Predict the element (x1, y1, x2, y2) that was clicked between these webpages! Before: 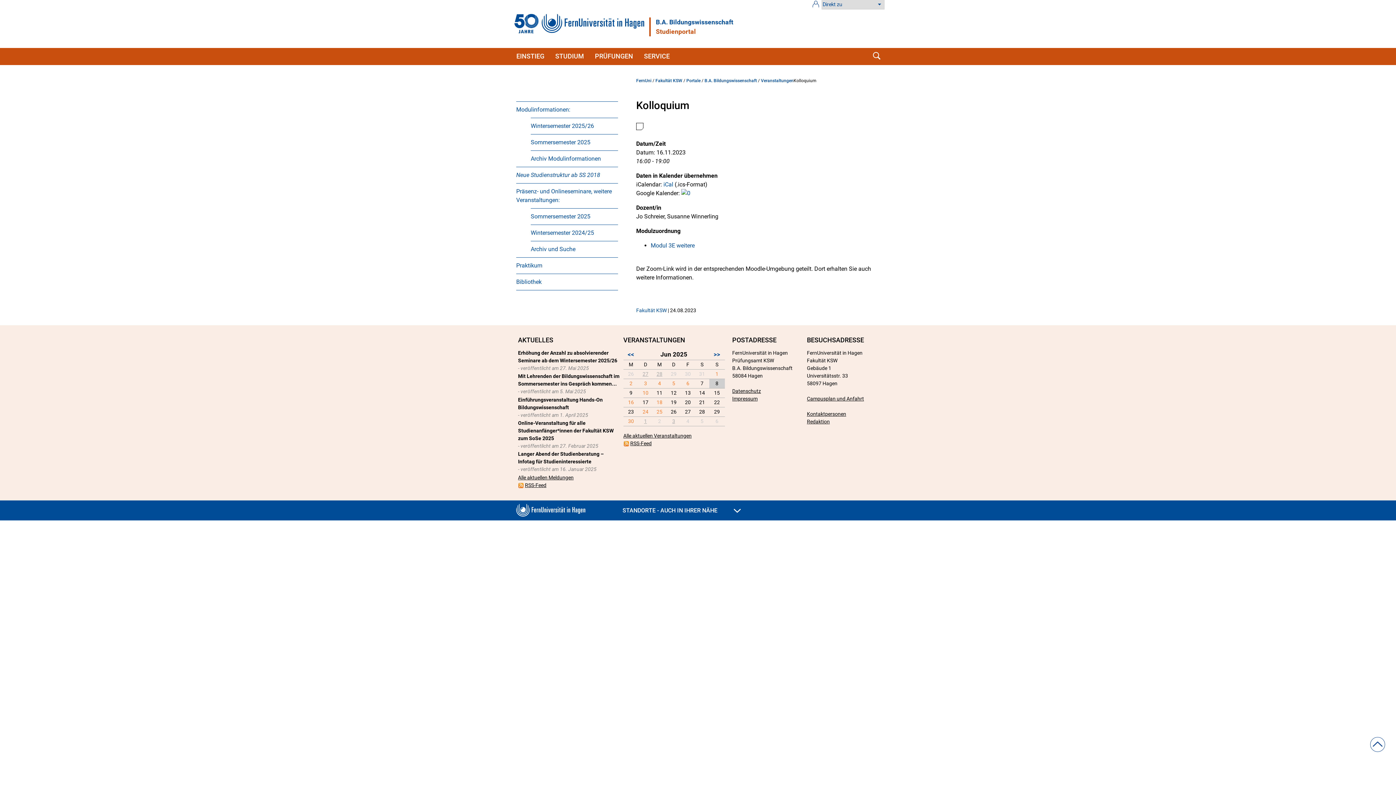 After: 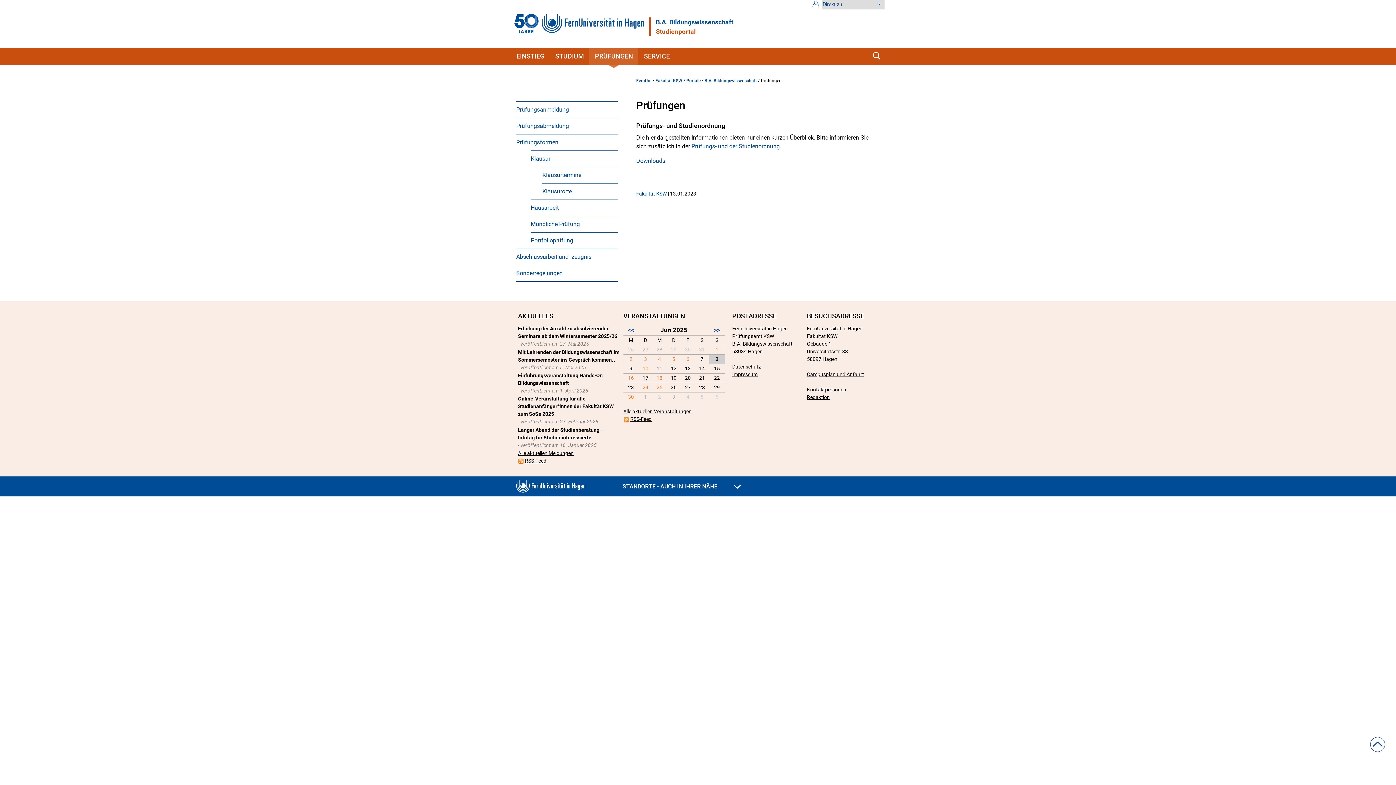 Action: bbox: (589, 47, 638, 64) label: PRÜFUNGEN